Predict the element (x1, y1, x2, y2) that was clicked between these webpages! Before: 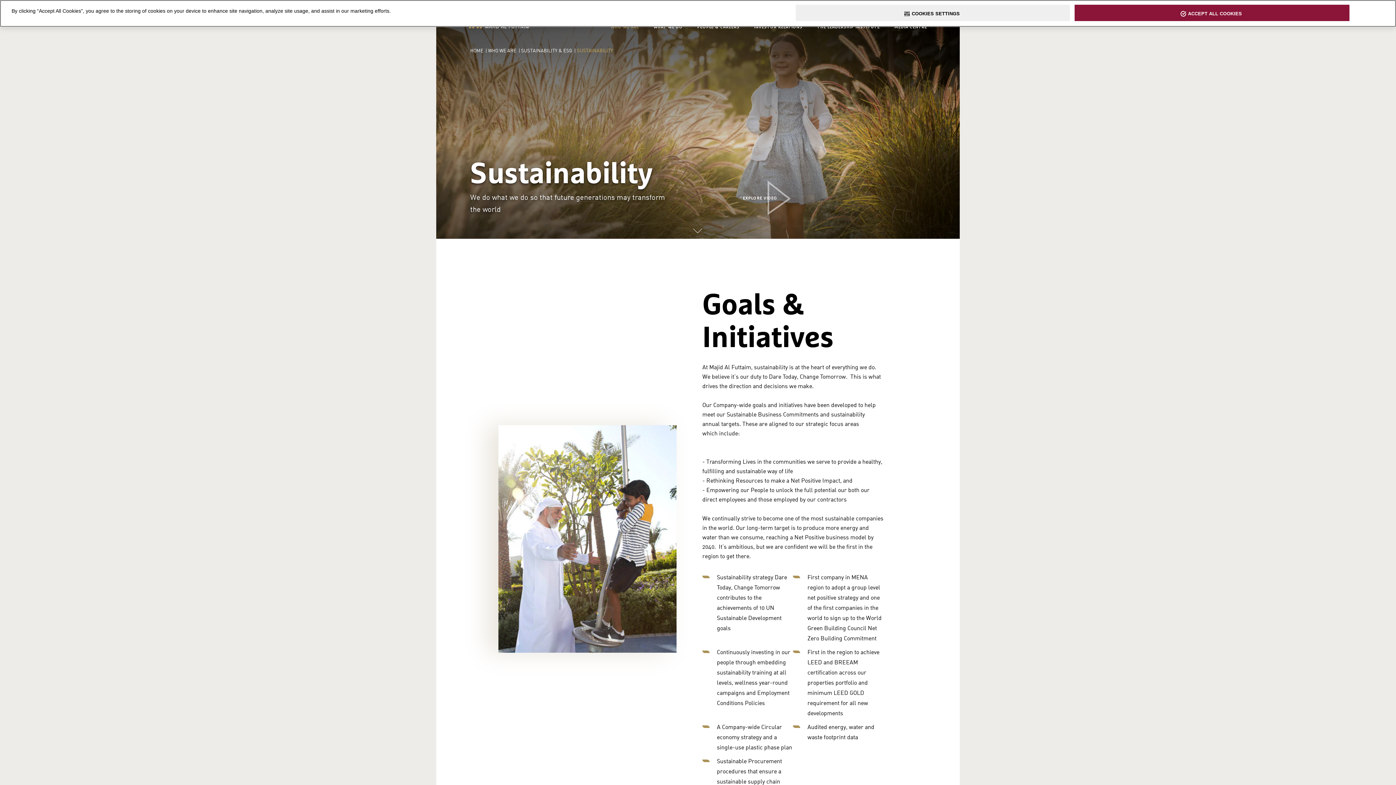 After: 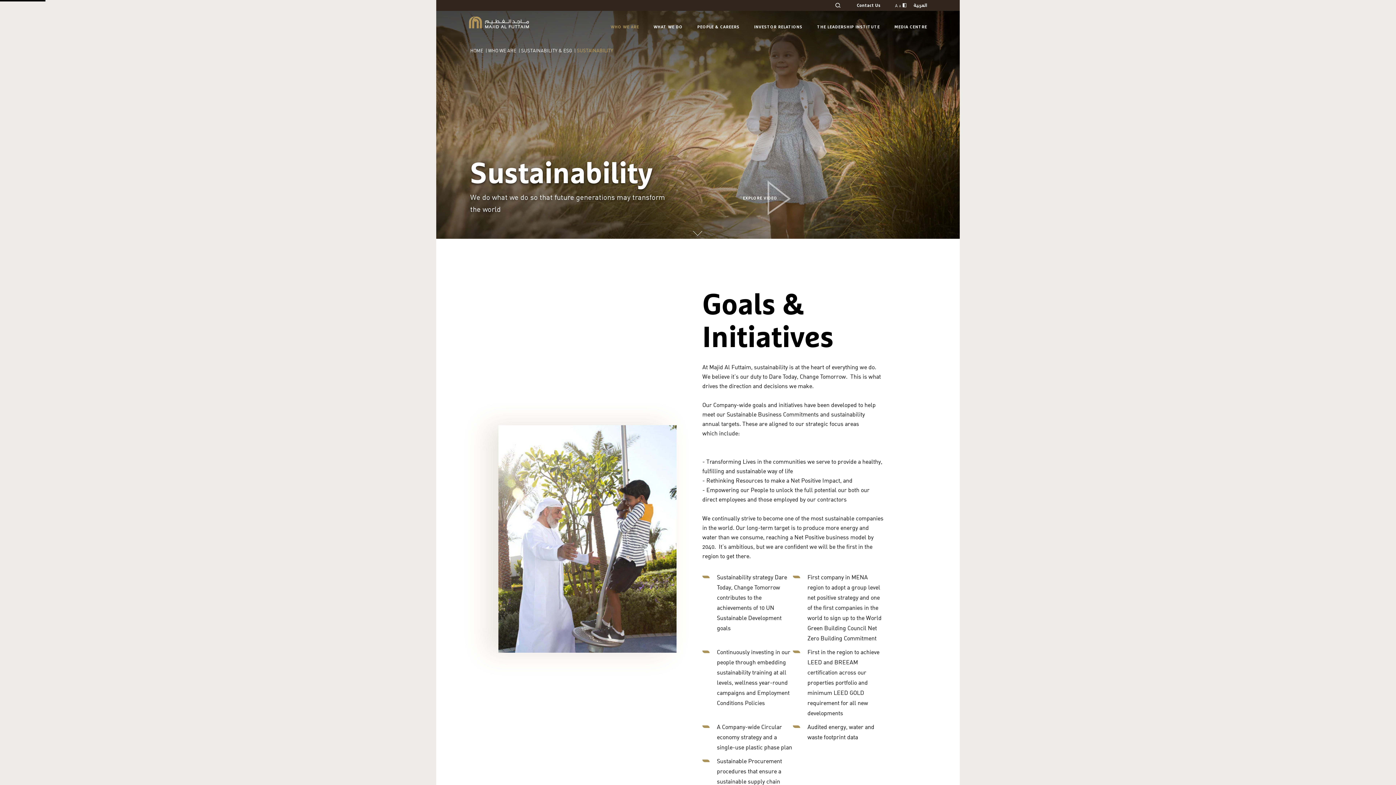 Action: bbox: (1075, 4, 1349, 21) label: ACCEPT ALL COOKIES